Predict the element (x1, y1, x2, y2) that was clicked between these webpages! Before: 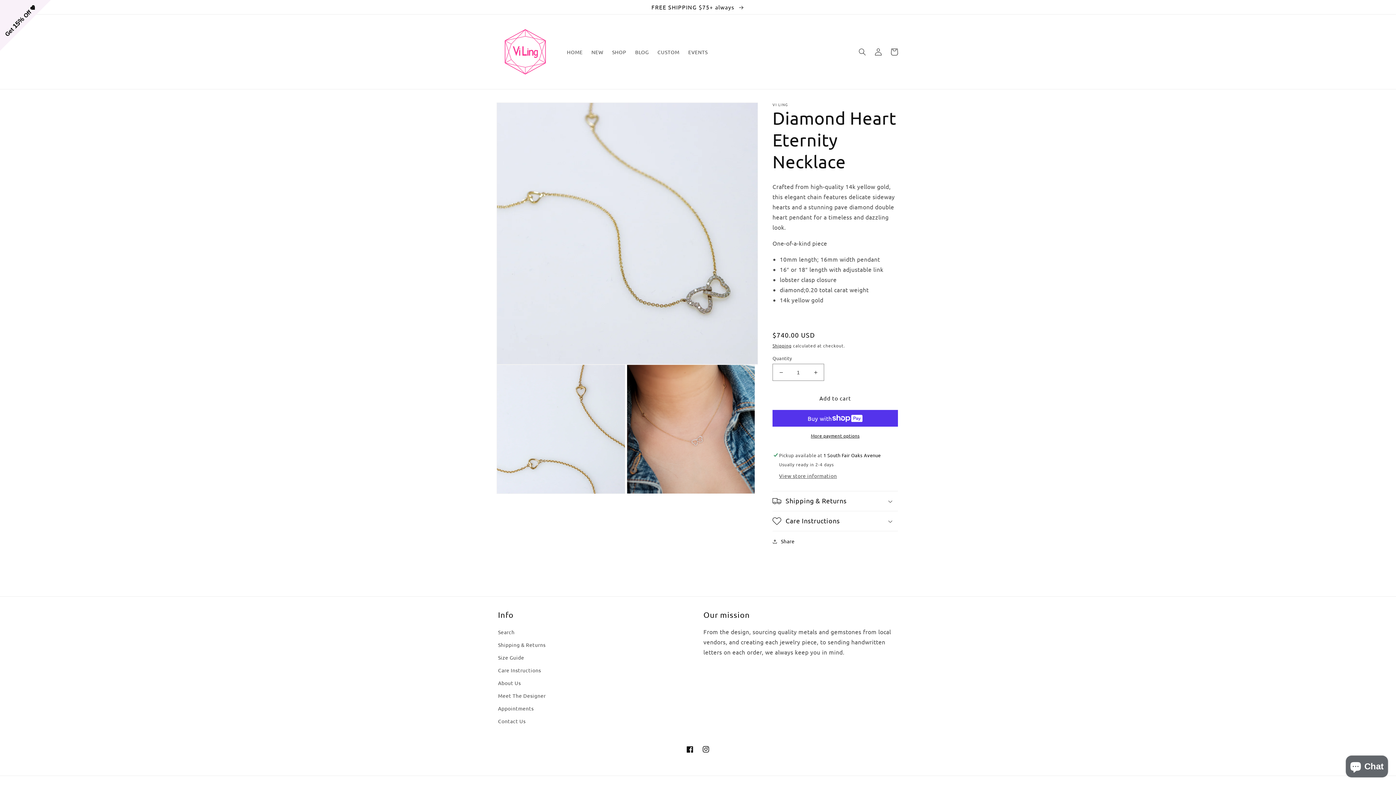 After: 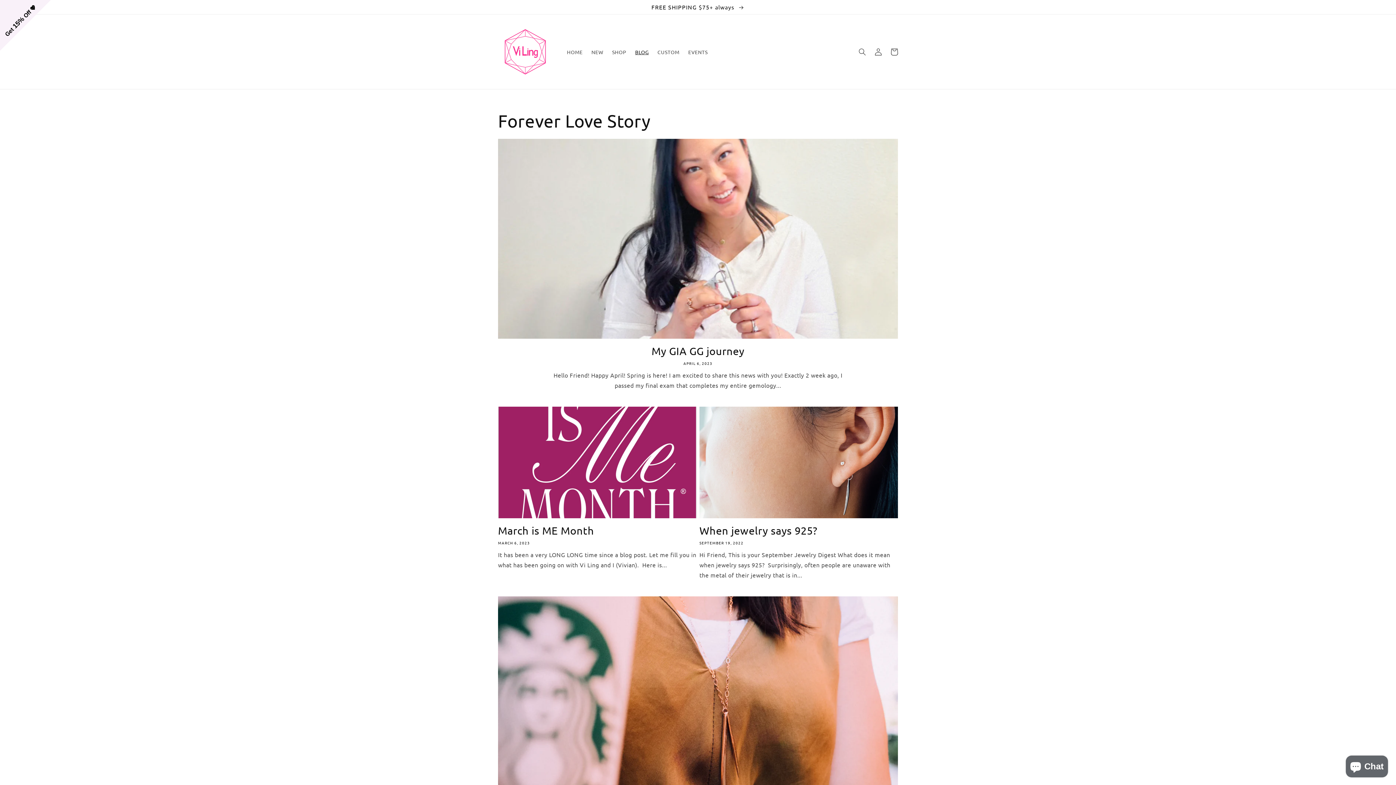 Action: bbox: (630, 44, 653, 59) label: BLOG